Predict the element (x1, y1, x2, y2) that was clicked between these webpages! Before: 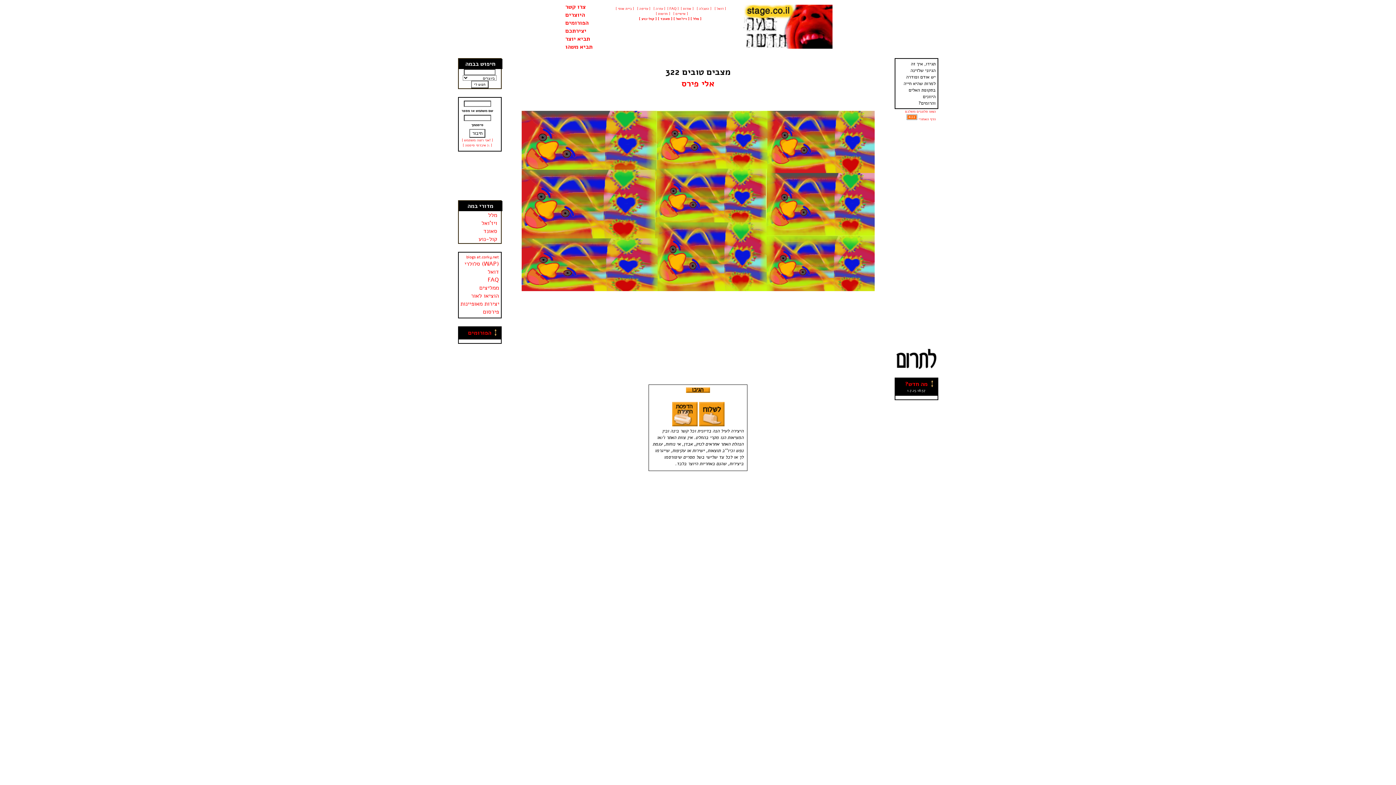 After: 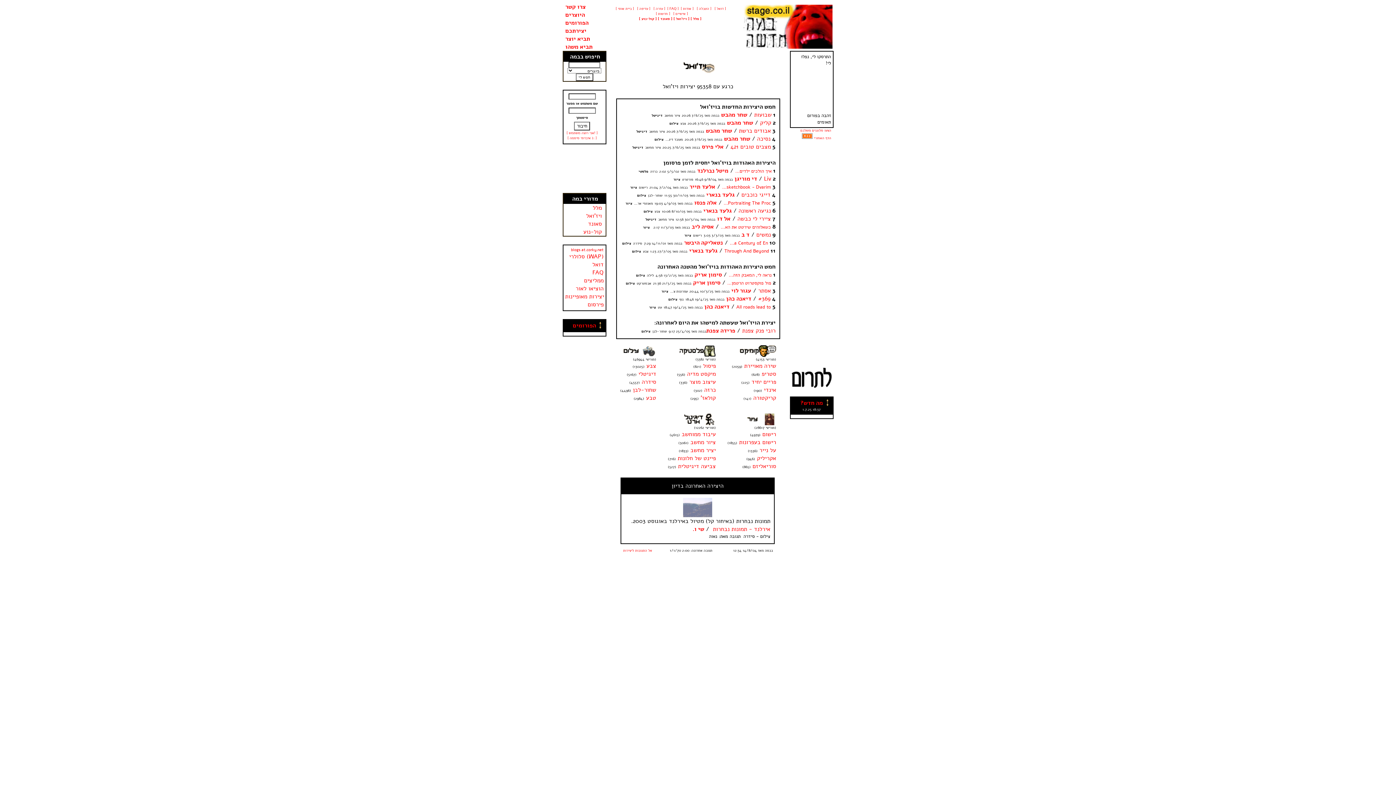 Action: bbox: (673, 16, 689, 21) label: [ ויז'ואל ]